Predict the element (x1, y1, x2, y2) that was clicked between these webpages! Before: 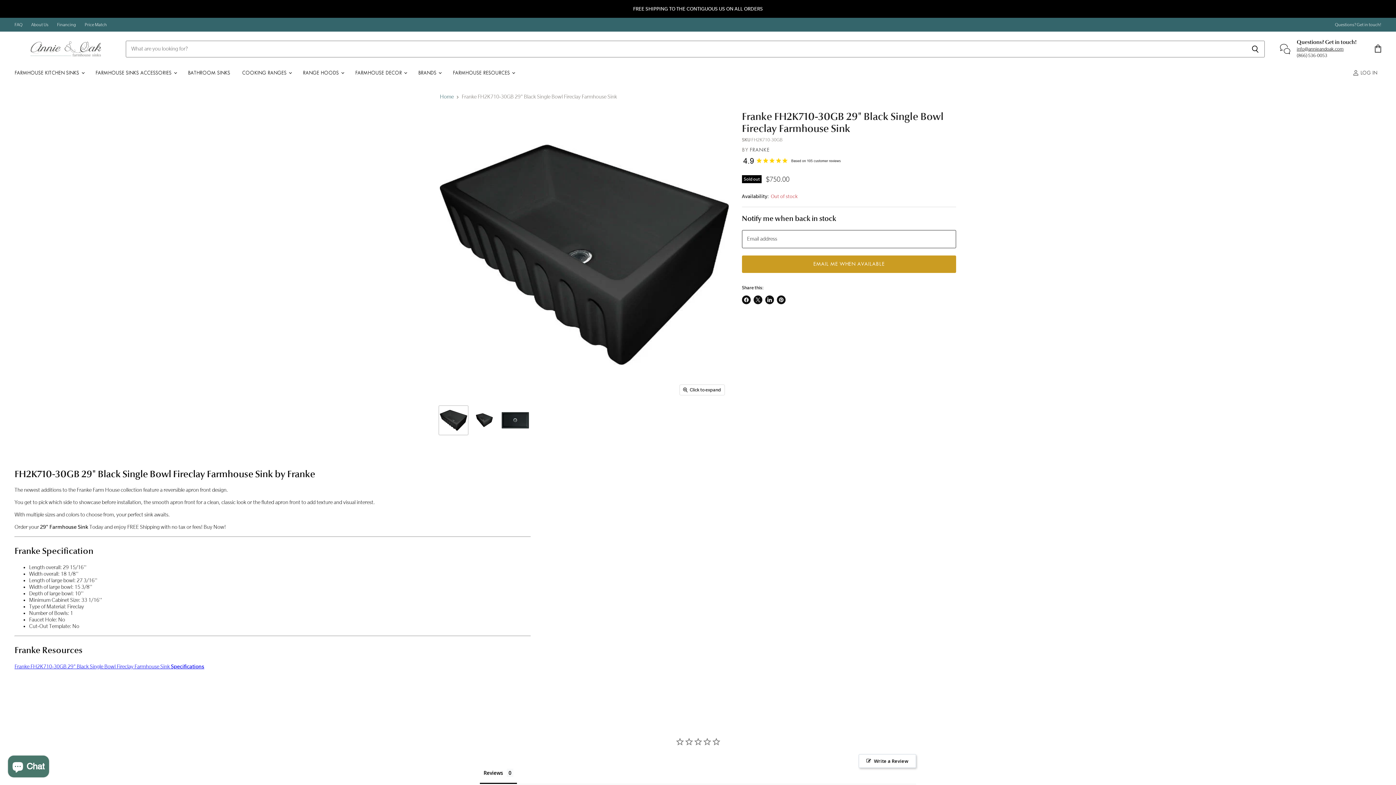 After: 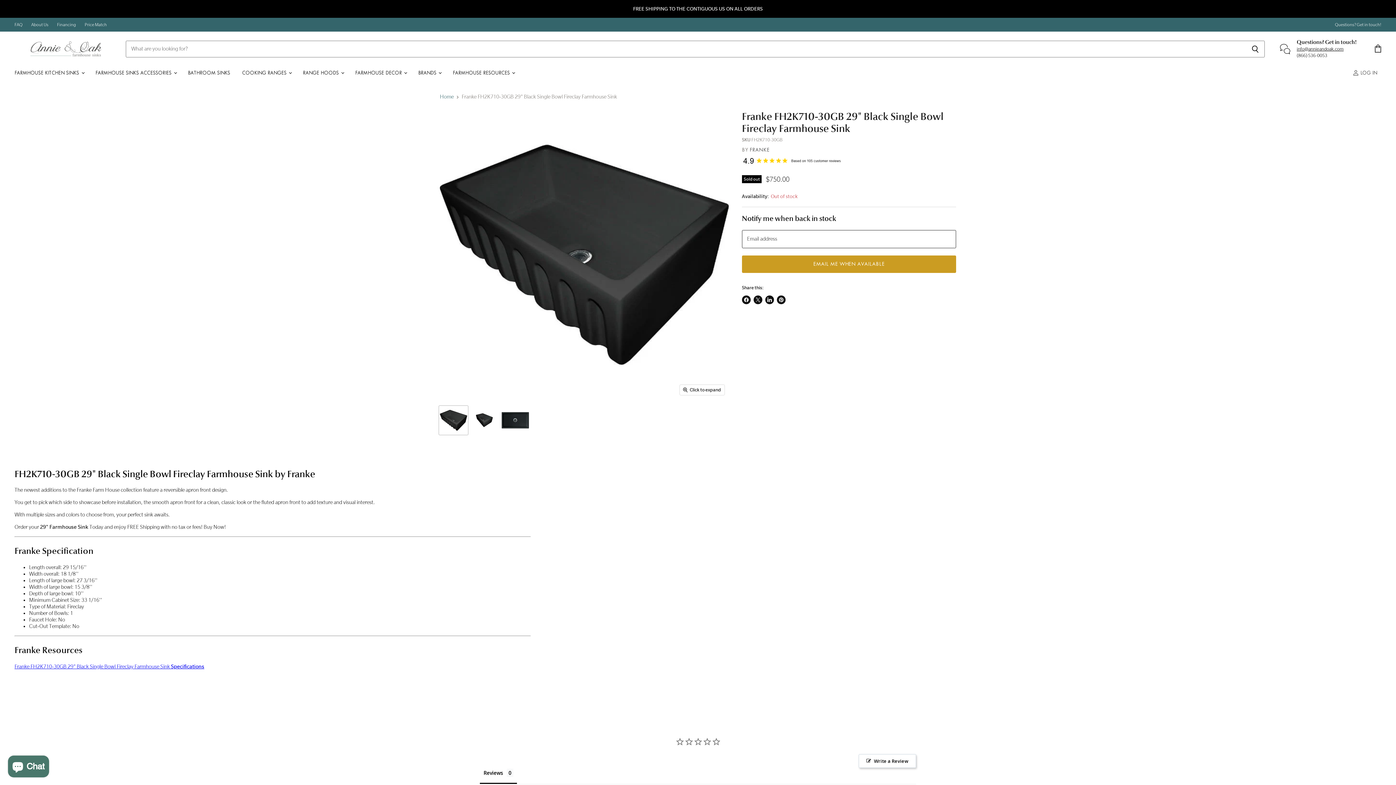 Action: label: Franke FH2K710-30GB 29" Black Single Bowl Fireclay Farmhouse Sink Specifications bbox: (14, 664, 204, 670)